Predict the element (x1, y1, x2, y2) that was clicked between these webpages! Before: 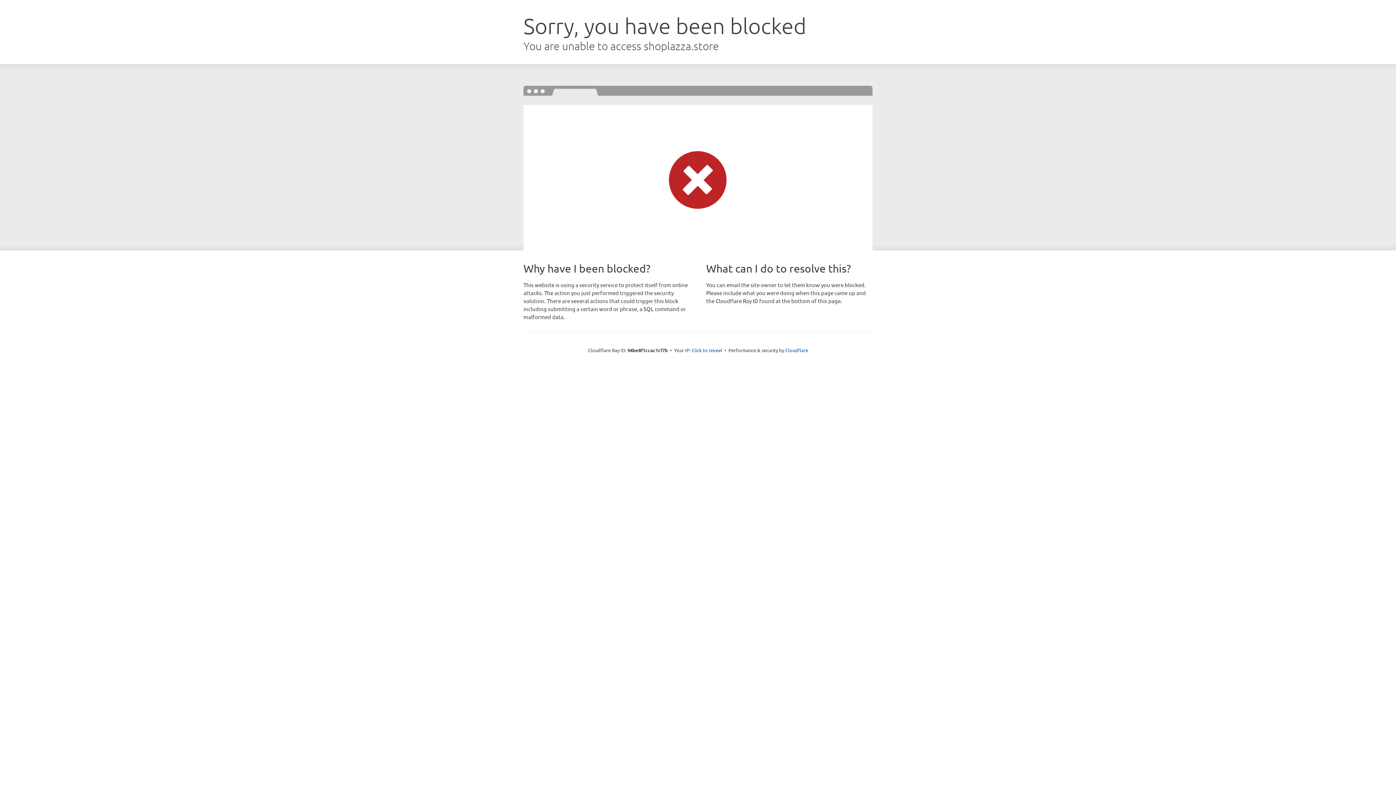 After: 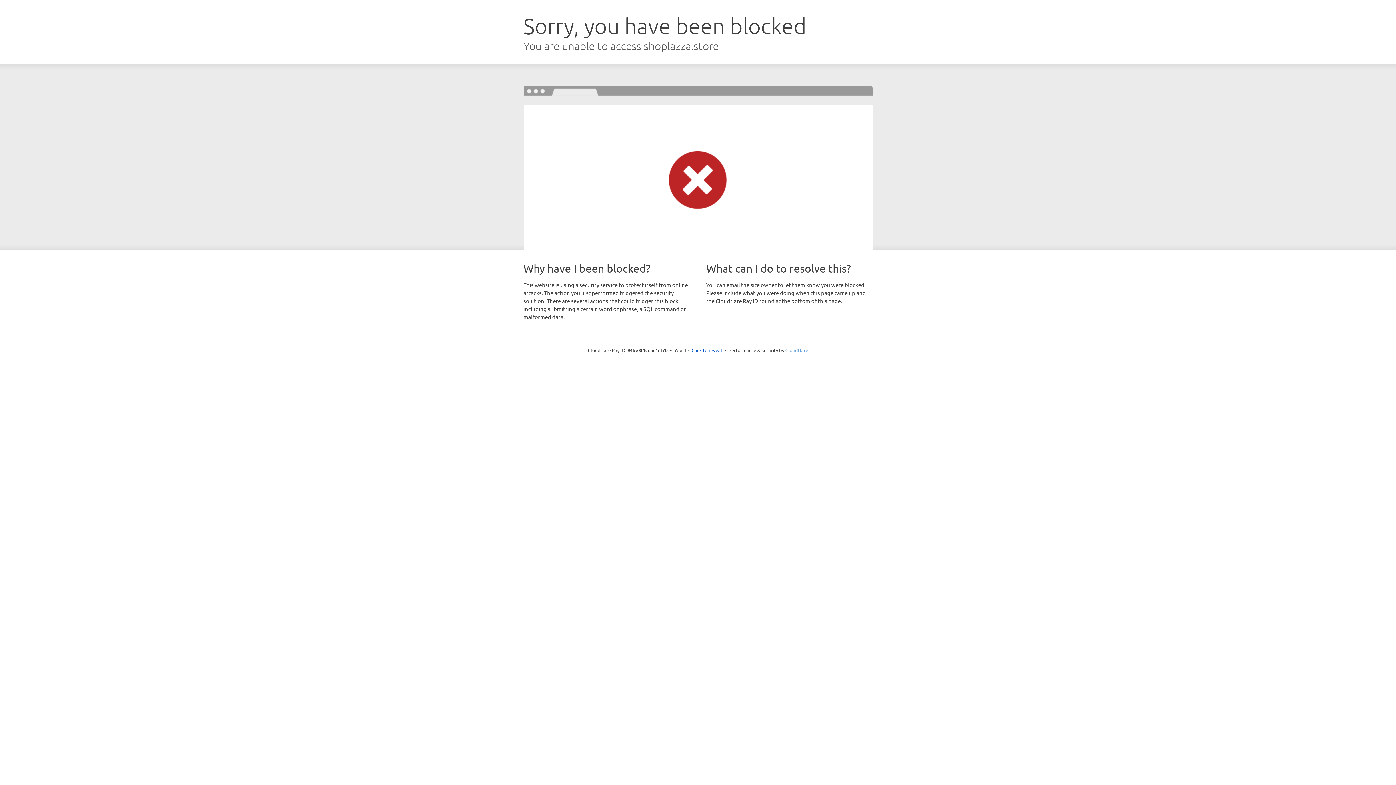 Action: bbox: (785, 347, 808, 353) label: Cloudflare